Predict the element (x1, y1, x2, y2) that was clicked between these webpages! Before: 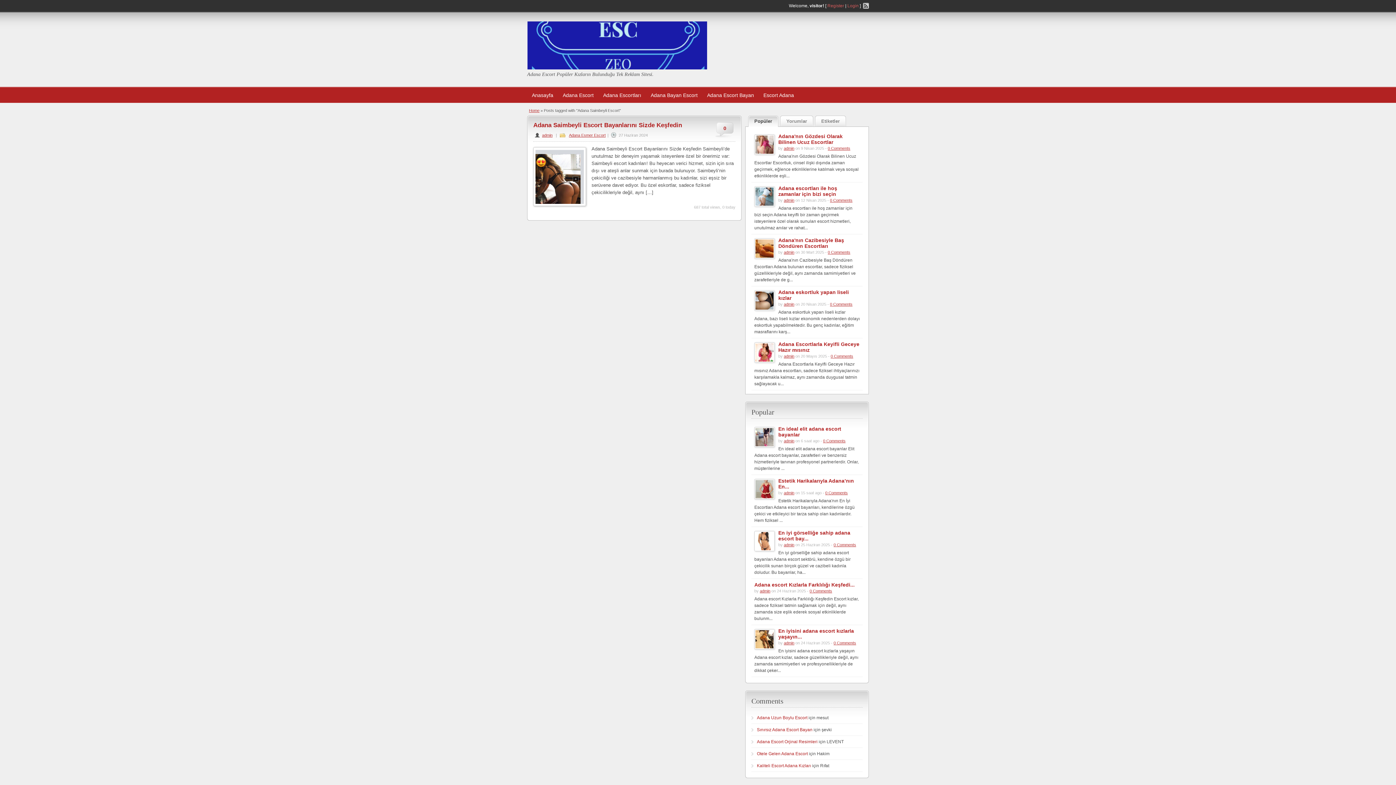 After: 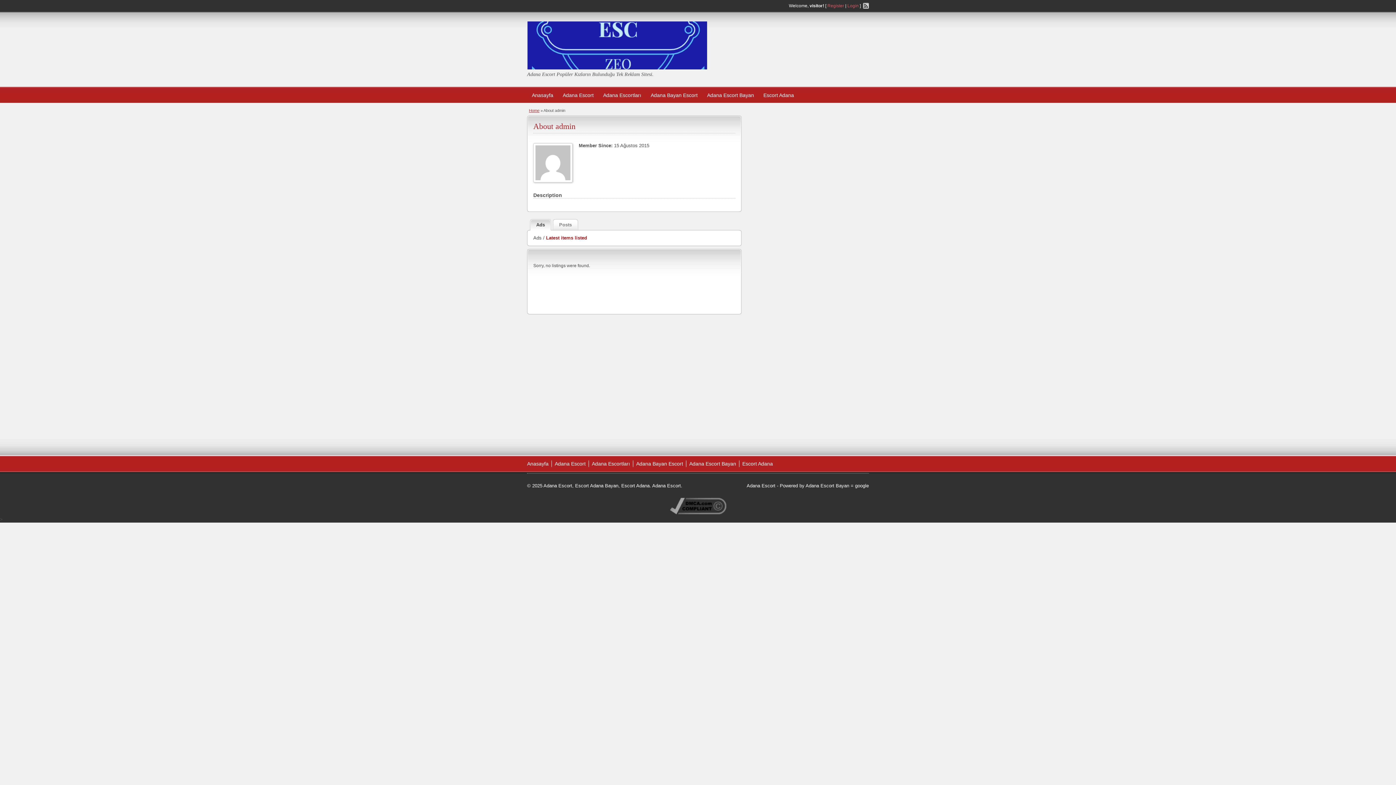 Action: bbox: (760, 589, 770, 593) label: admin